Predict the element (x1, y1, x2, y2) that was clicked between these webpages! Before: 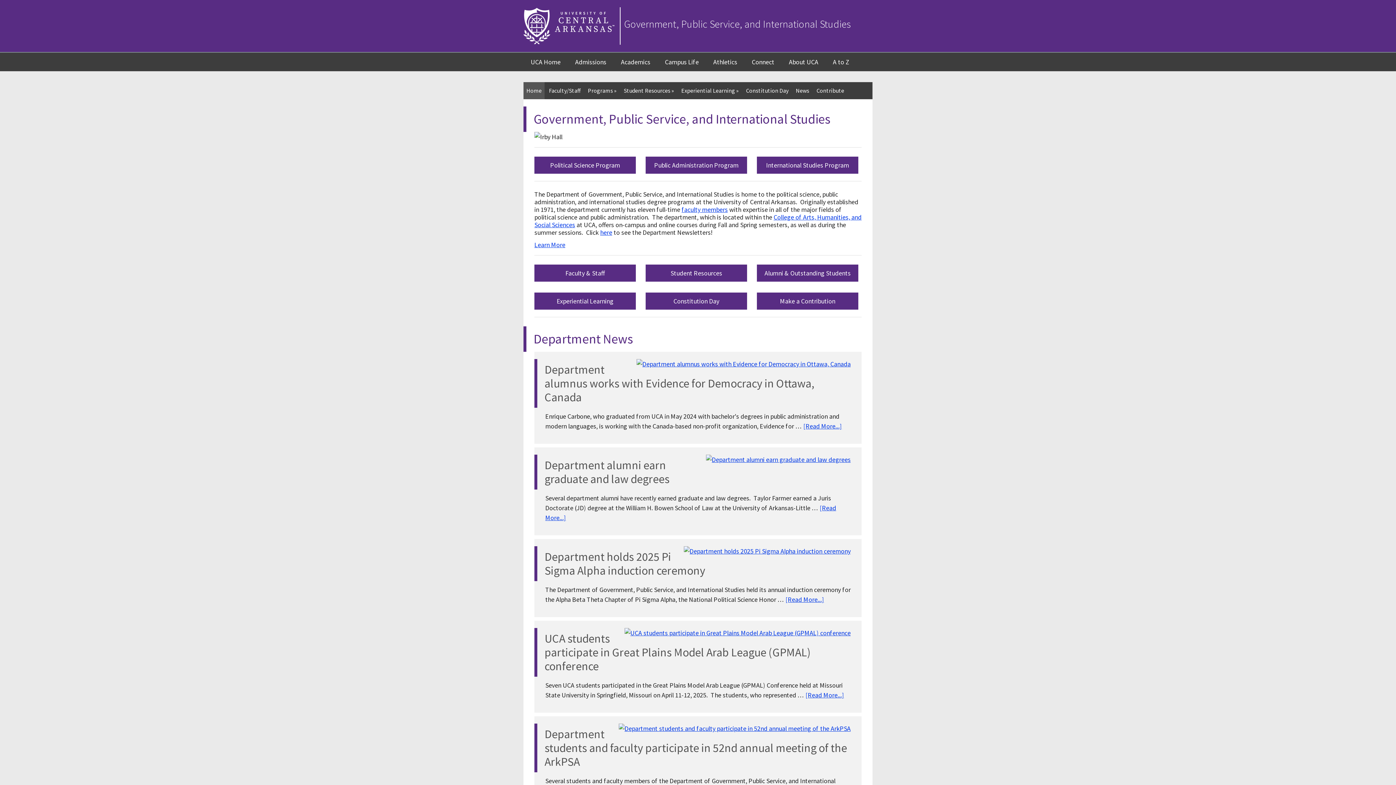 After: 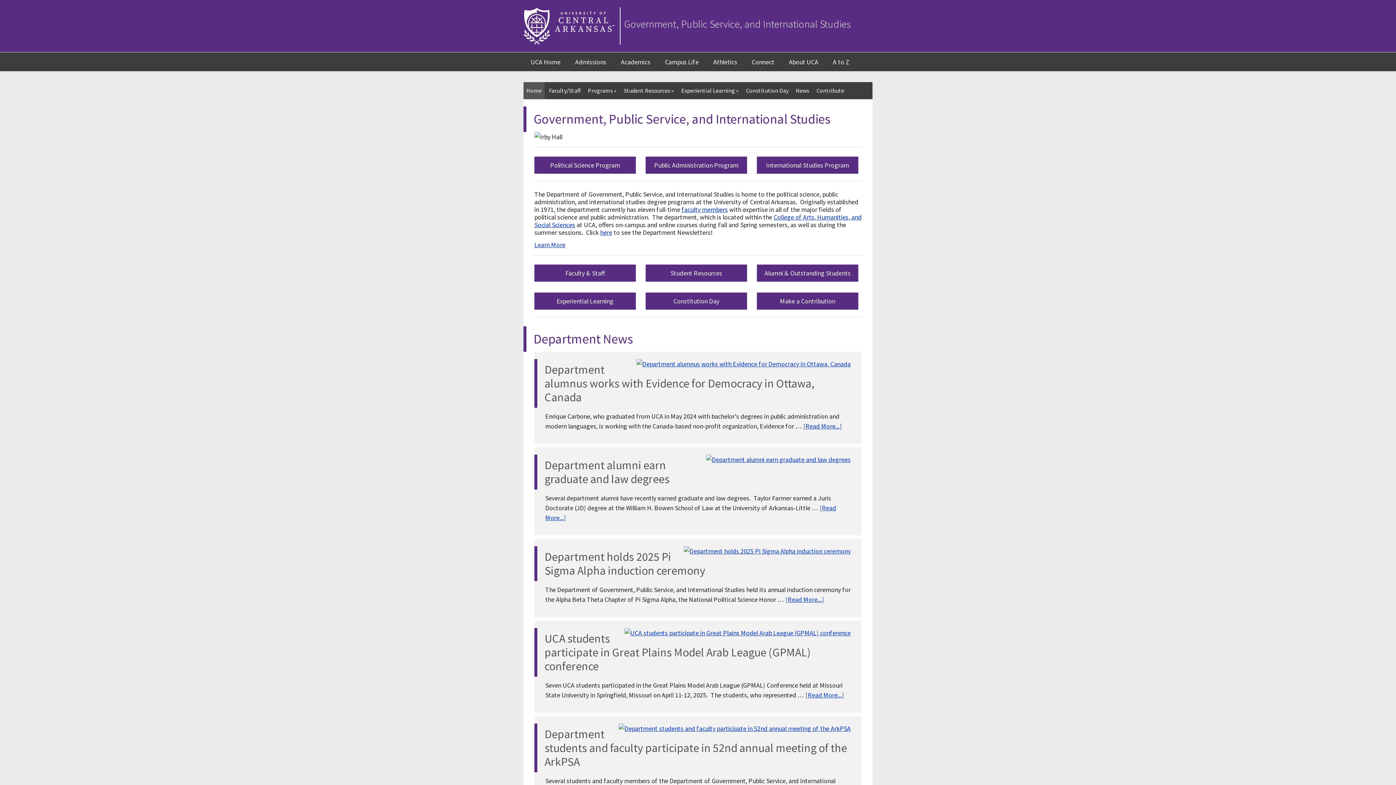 Action: bbox: (523, 82, 544, 99) label: Home